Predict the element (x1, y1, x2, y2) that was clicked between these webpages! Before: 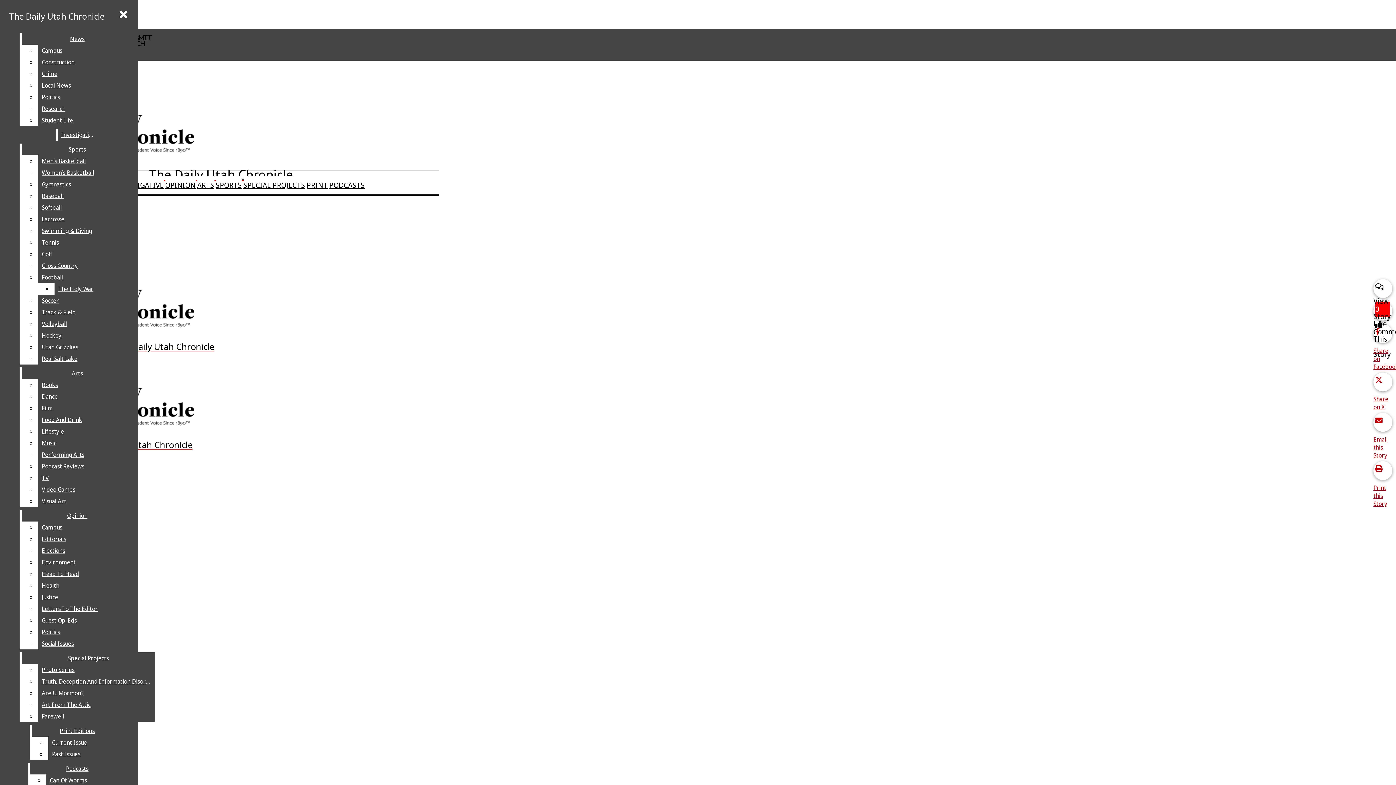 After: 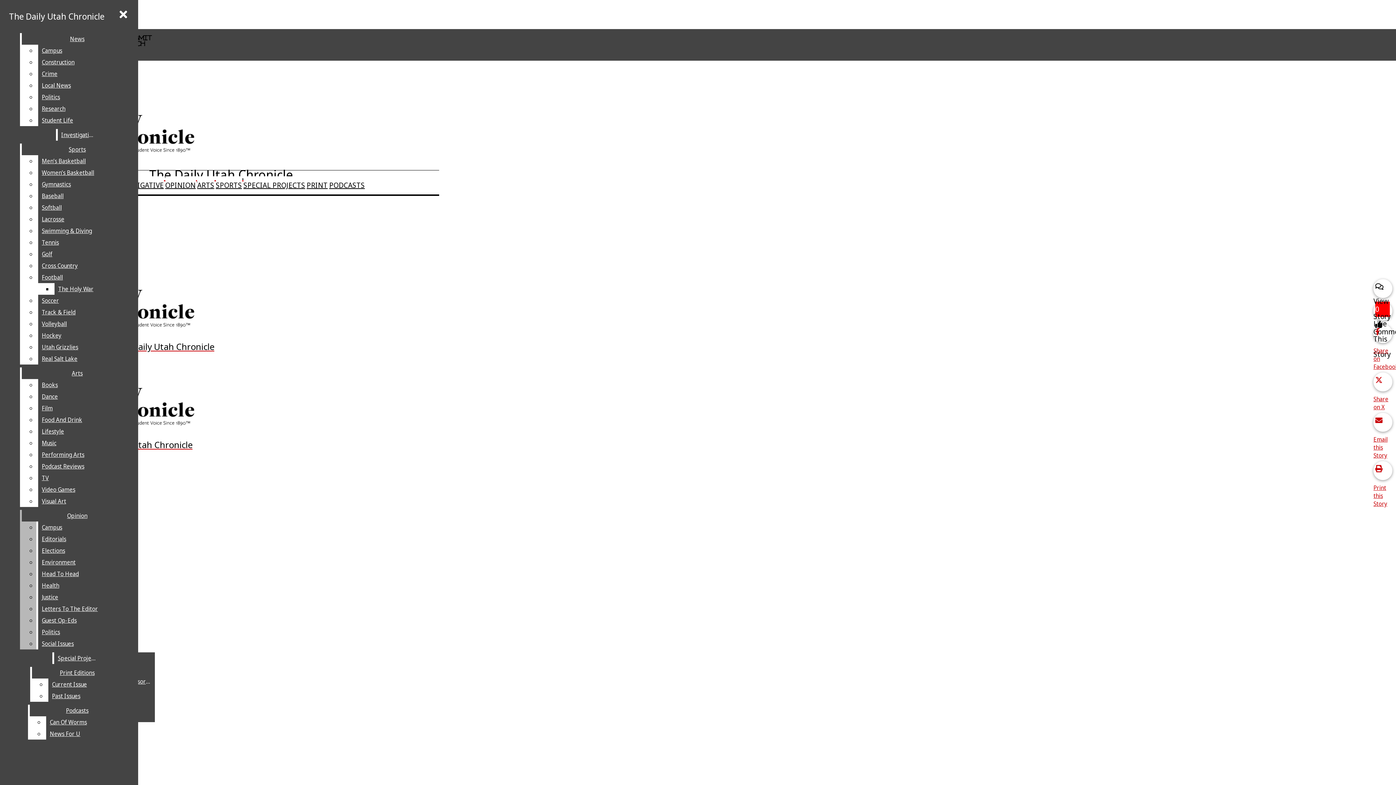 Action: bbox: (38, 545, 132, 556) label: Elections